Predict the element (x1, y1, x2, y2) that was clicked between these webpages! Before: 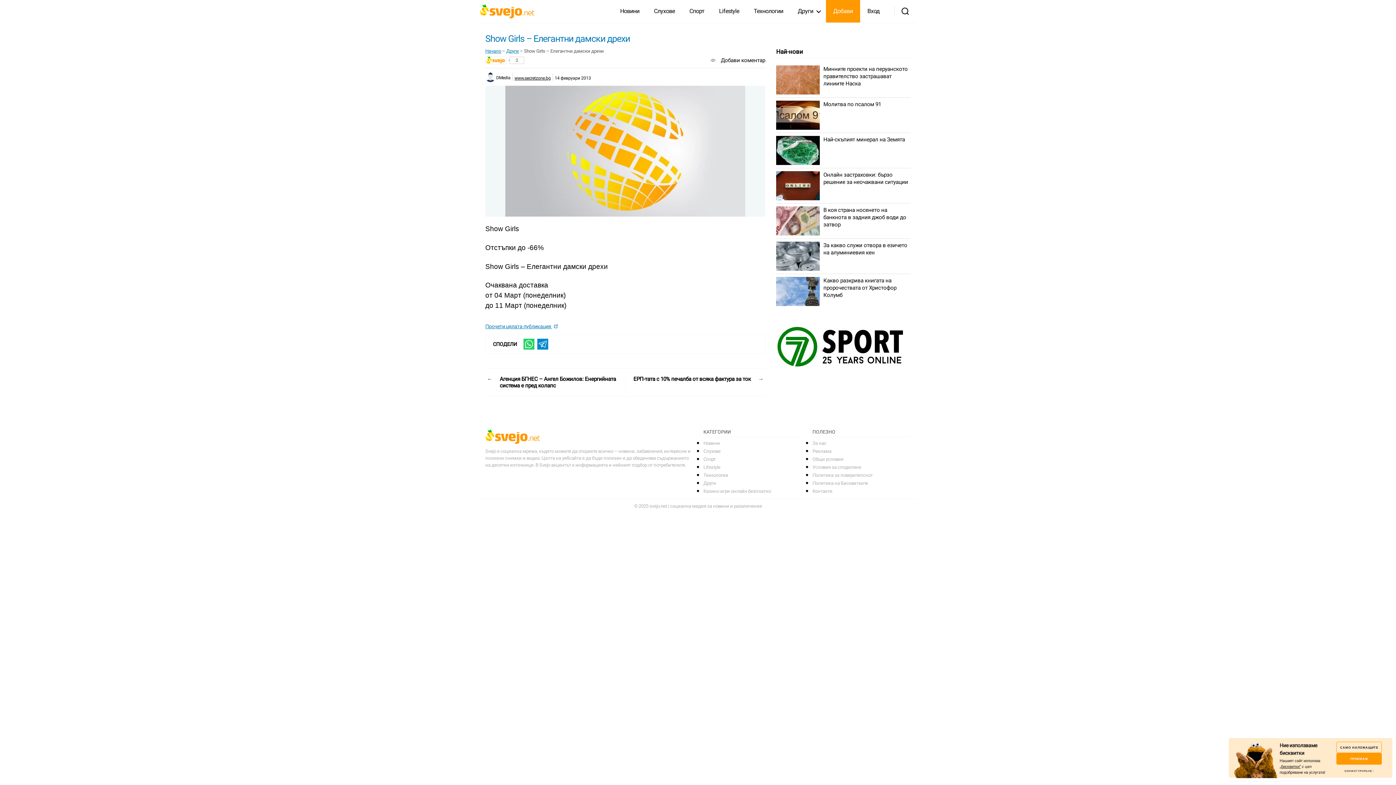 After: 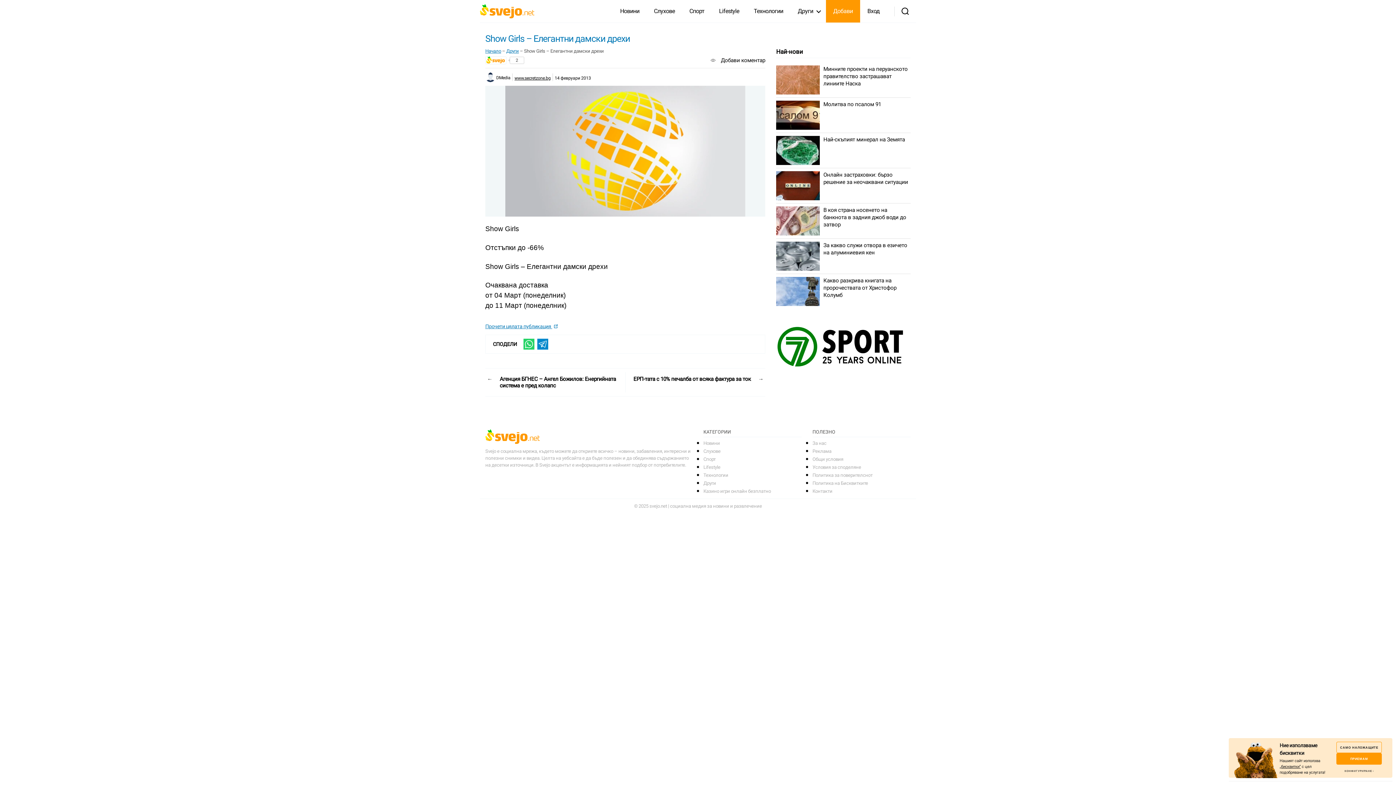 Action: bbox: (537, 339, 548, 349)